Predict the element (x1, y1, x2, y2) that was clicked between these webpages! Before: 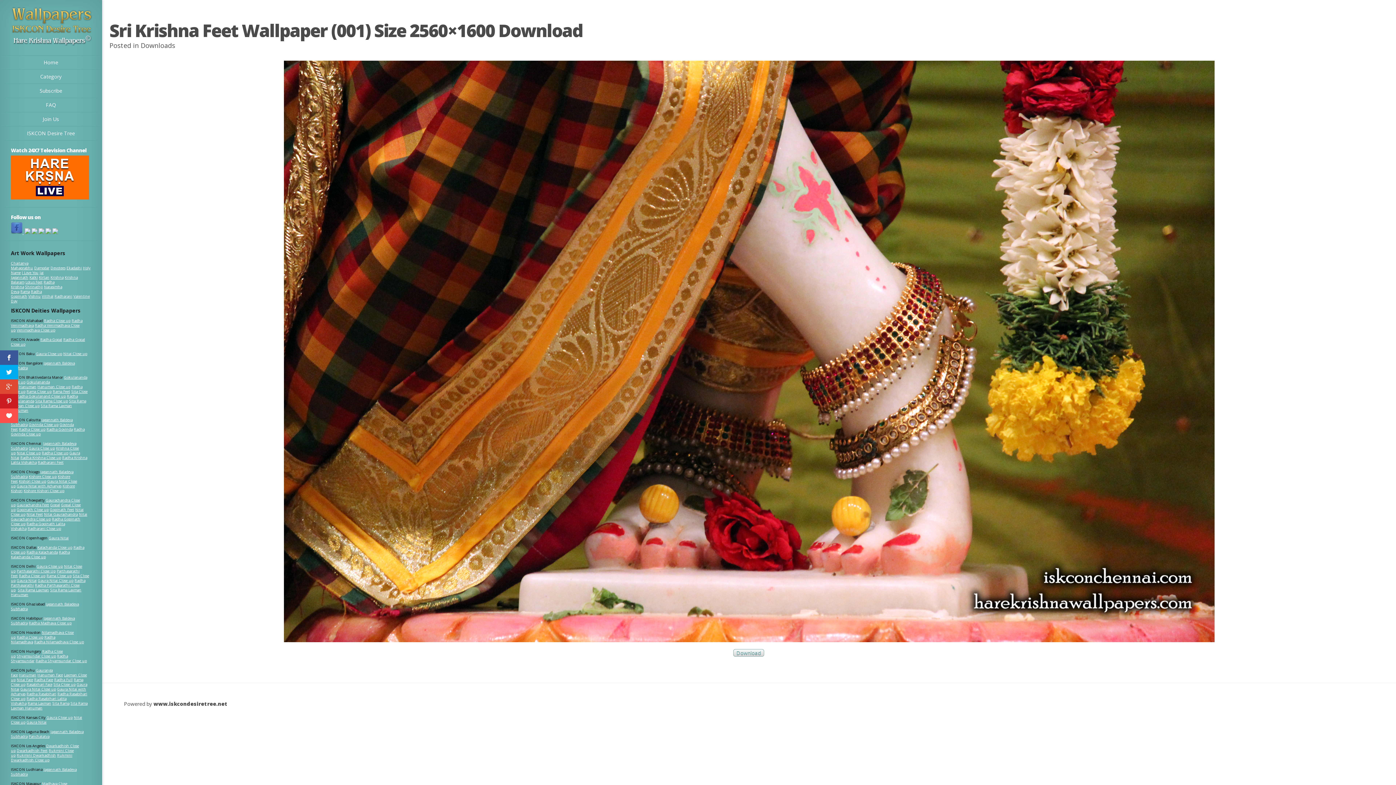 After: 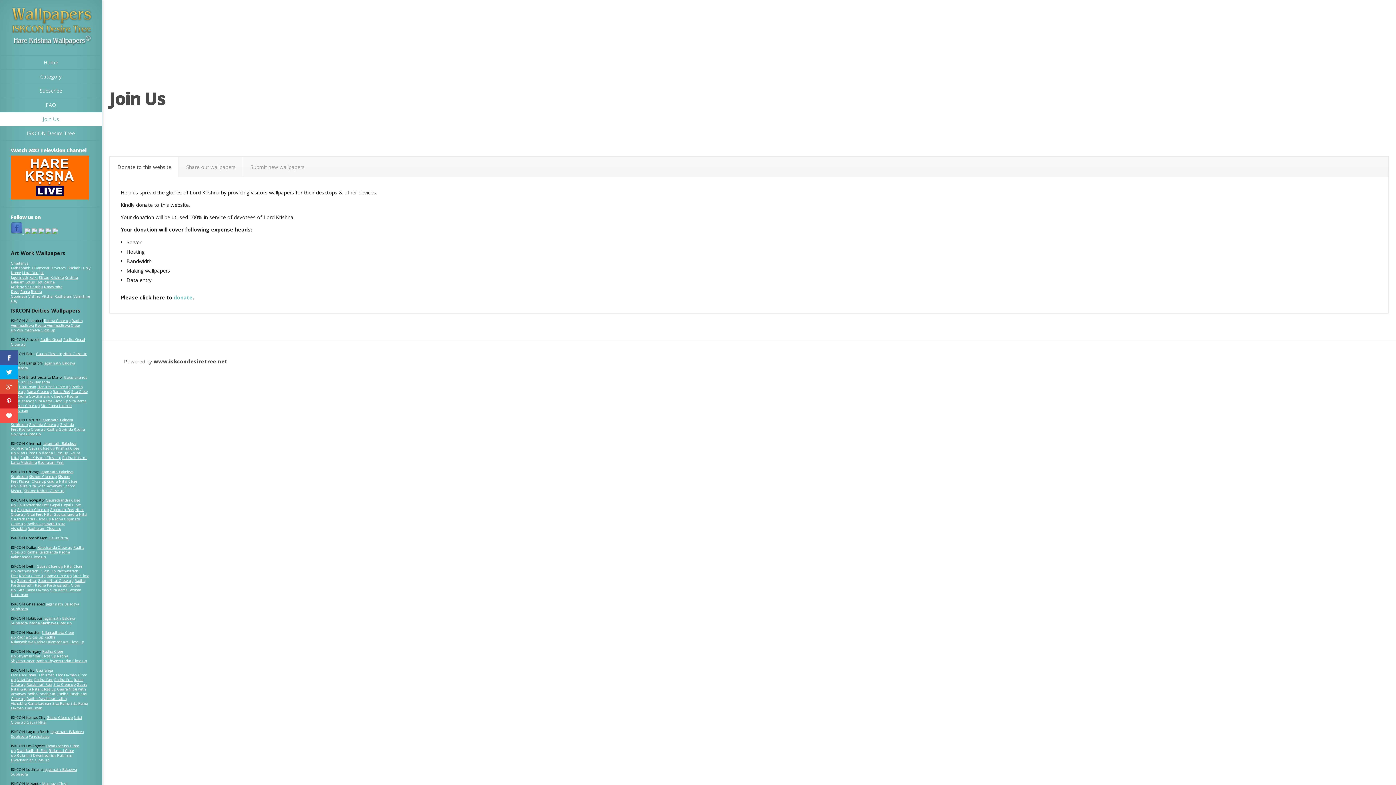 Action: label: Join Us bbox: (0, 112, 101, 126)